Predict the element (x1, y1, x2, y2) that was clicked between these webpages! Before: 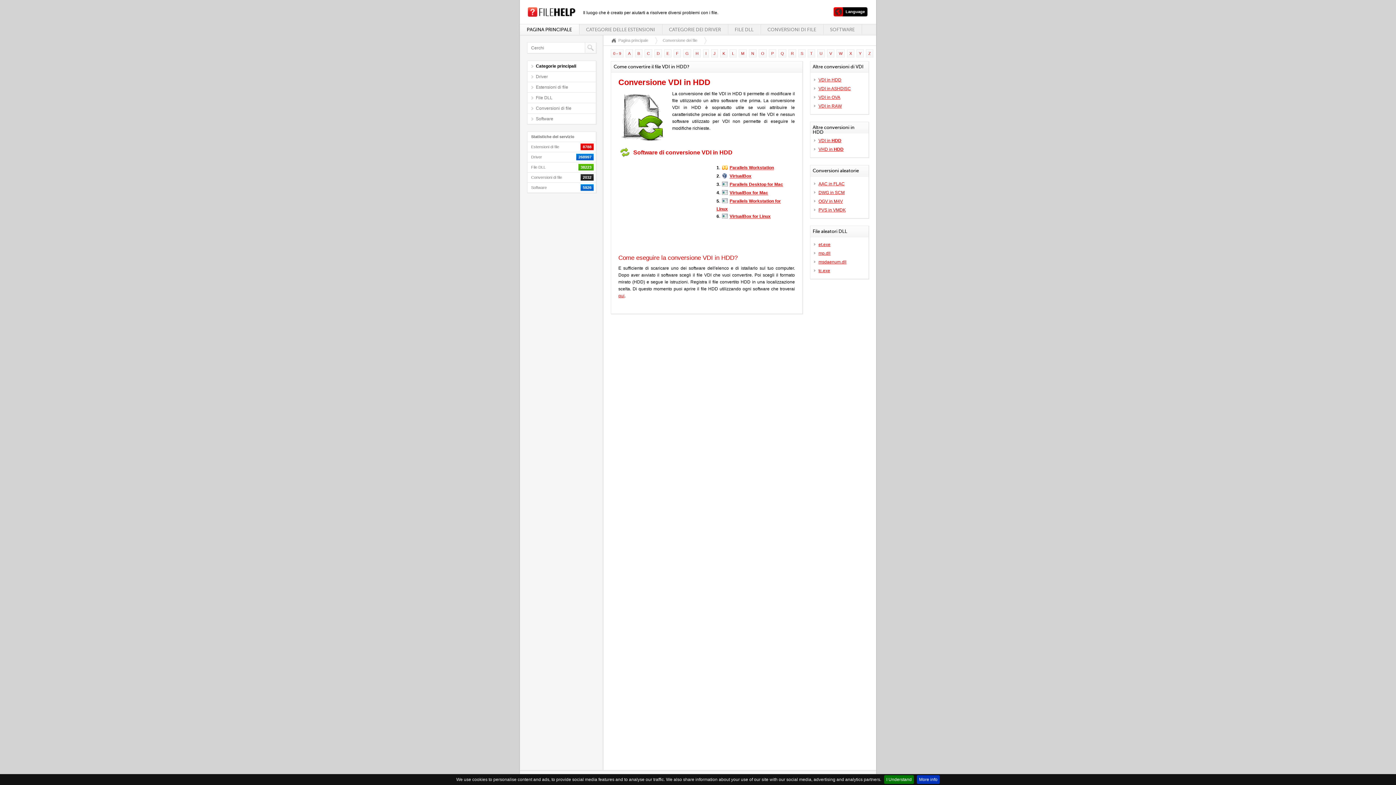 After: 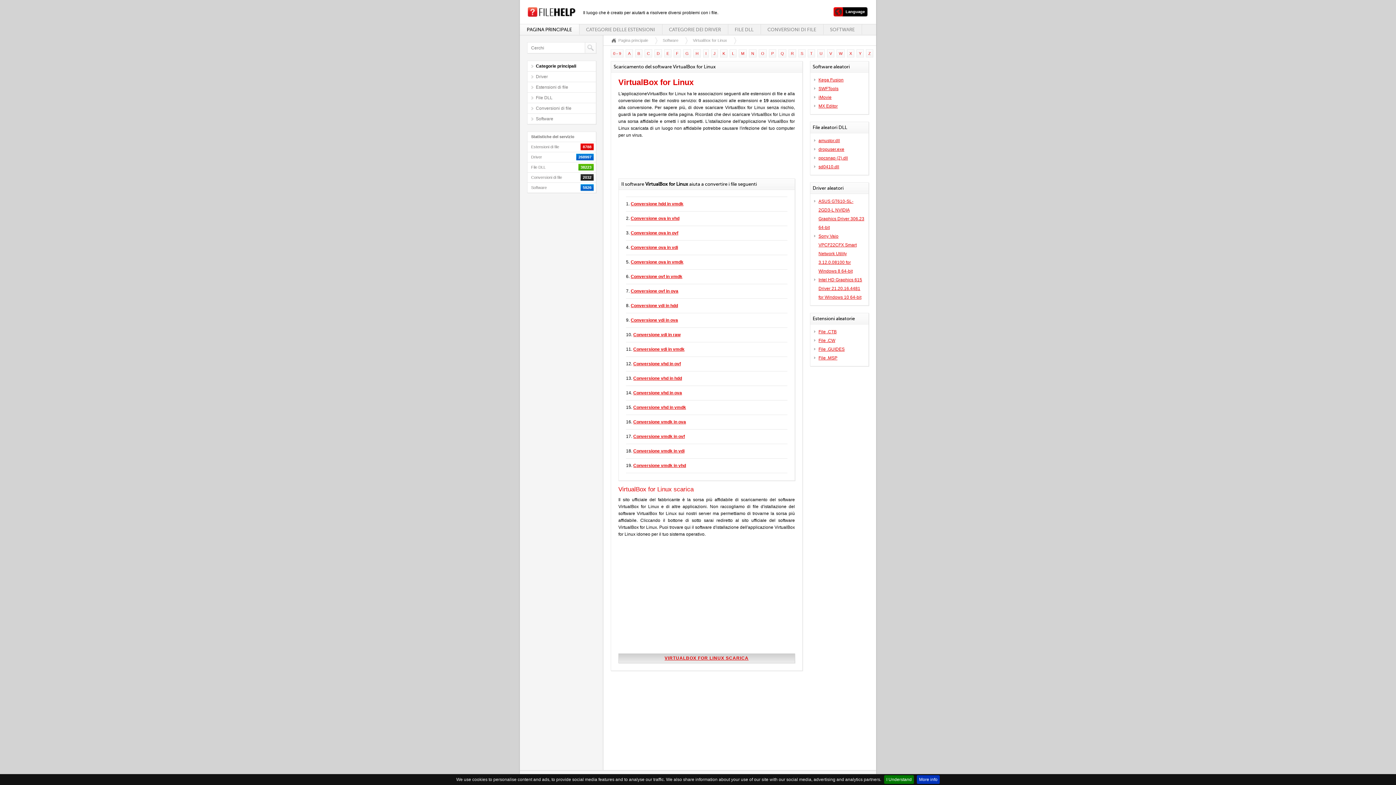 Action: label: VirtualBox for Linux bbox: (729, 214, 770, 219)